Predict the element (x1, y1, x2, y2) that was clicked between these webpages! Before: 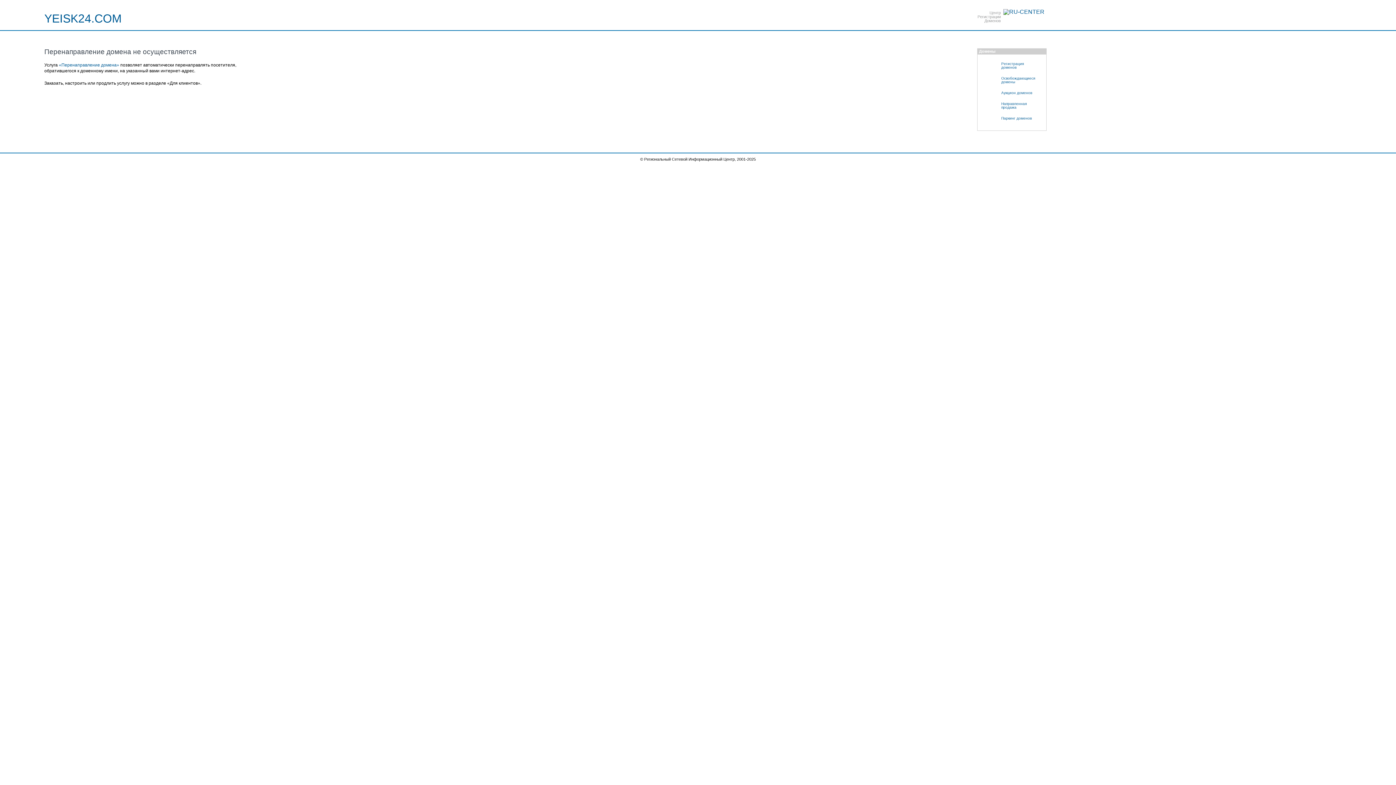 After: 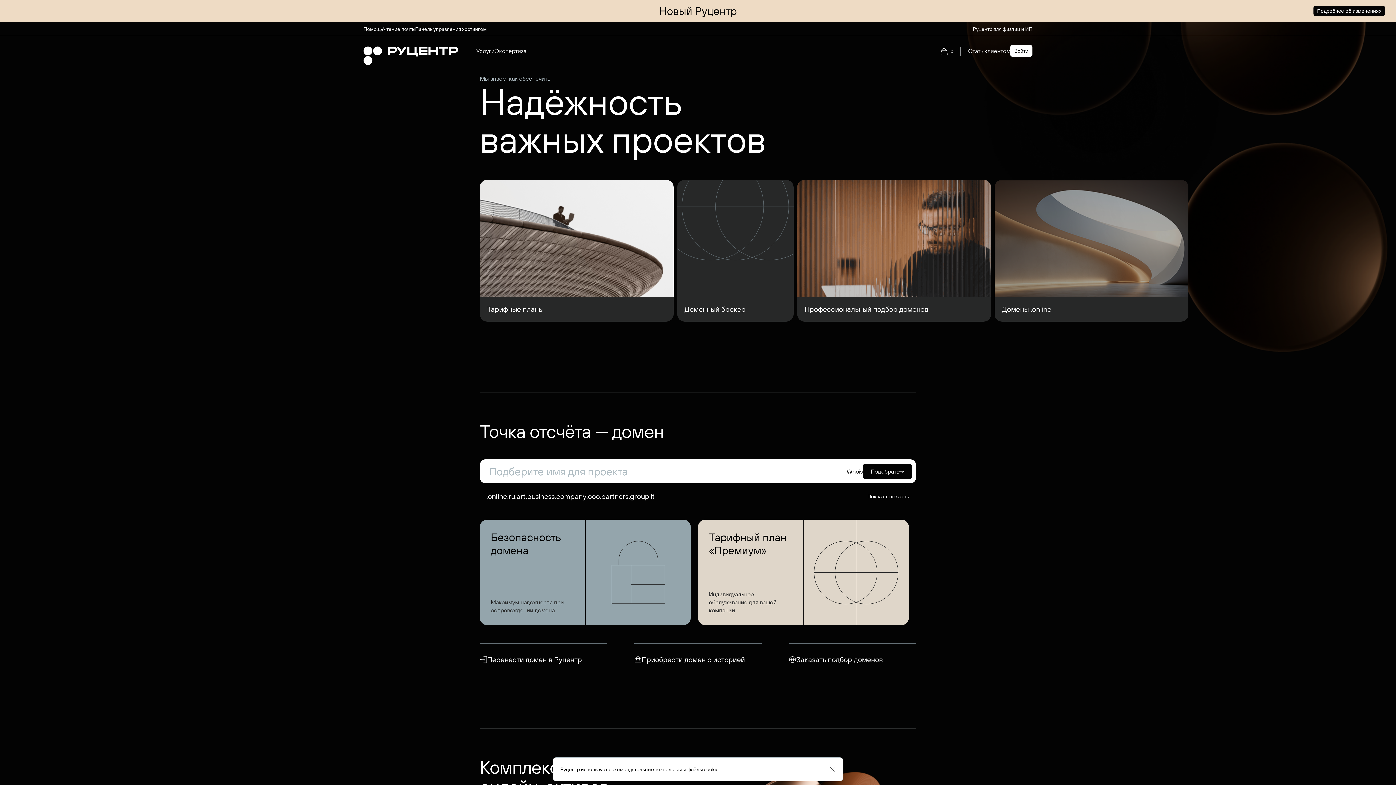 Action: bbox: (1003, 8, 1044, 14)